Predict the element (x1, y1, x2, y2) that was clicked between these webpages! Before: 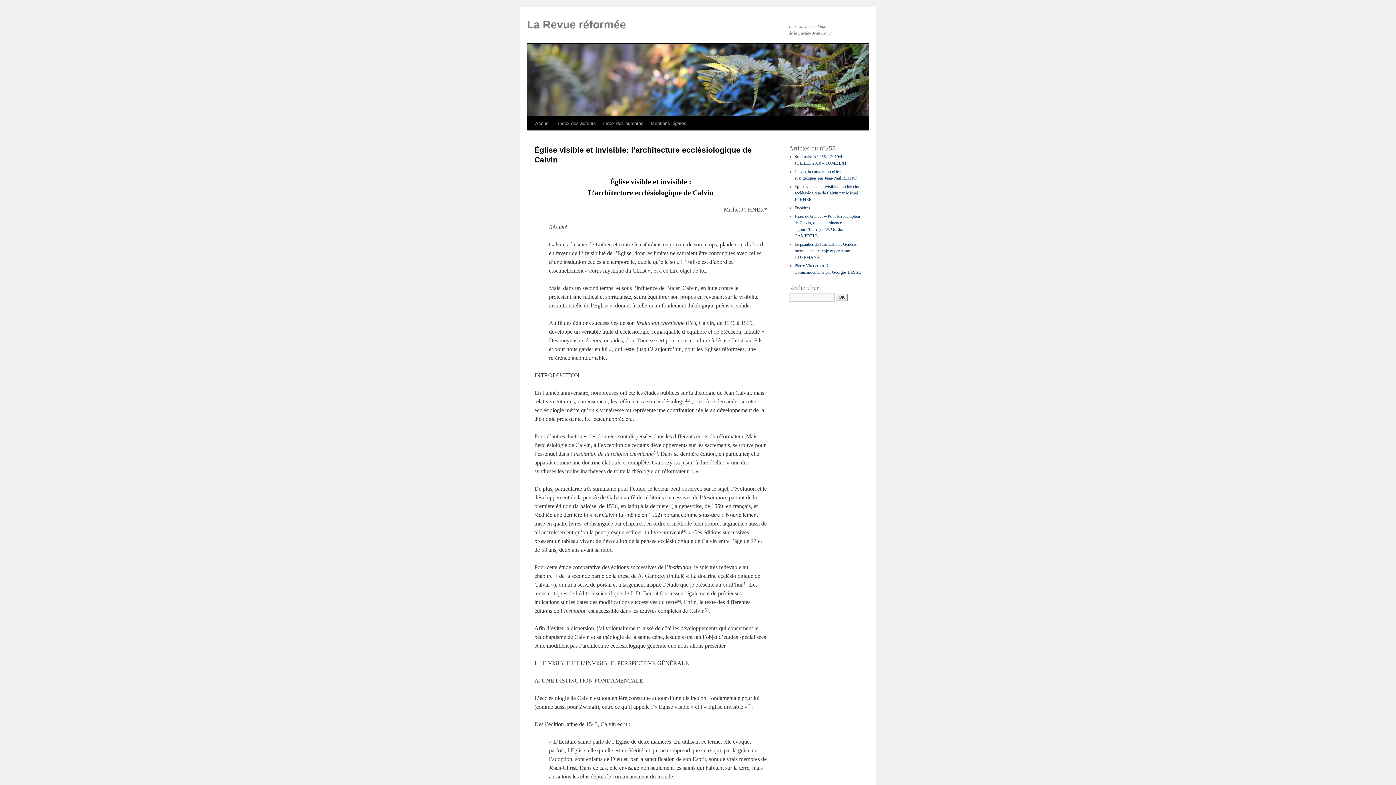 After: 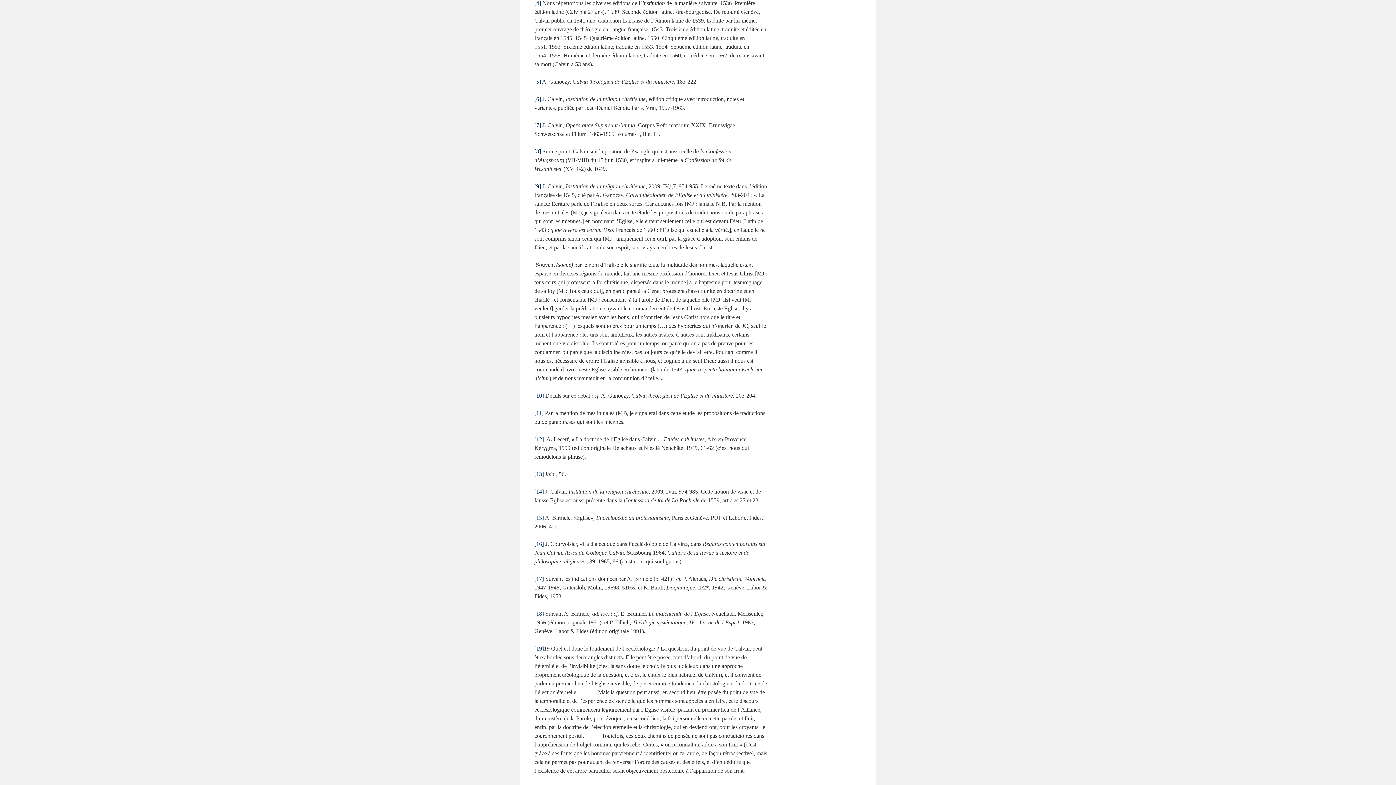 Action: label: [4] bbox: (682, 529, 686, 533)